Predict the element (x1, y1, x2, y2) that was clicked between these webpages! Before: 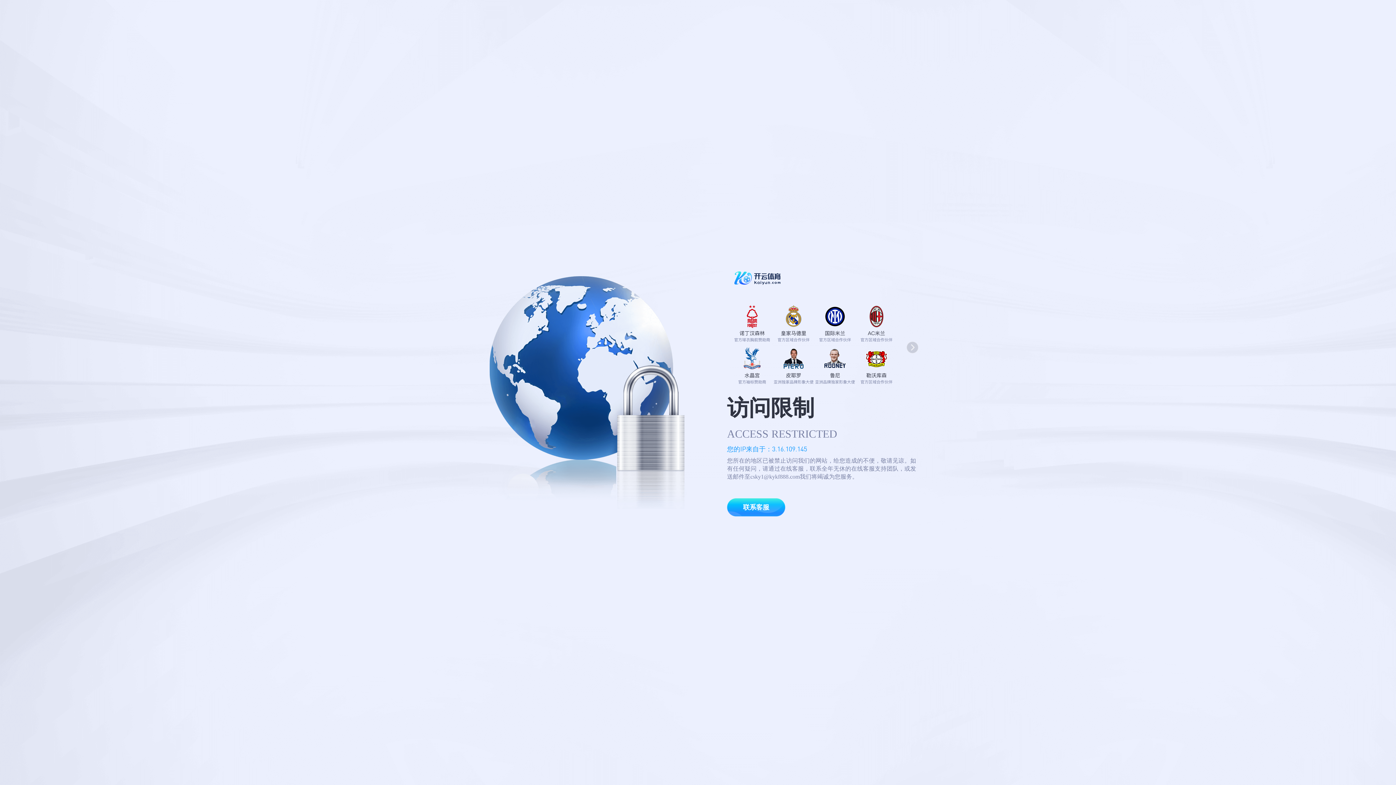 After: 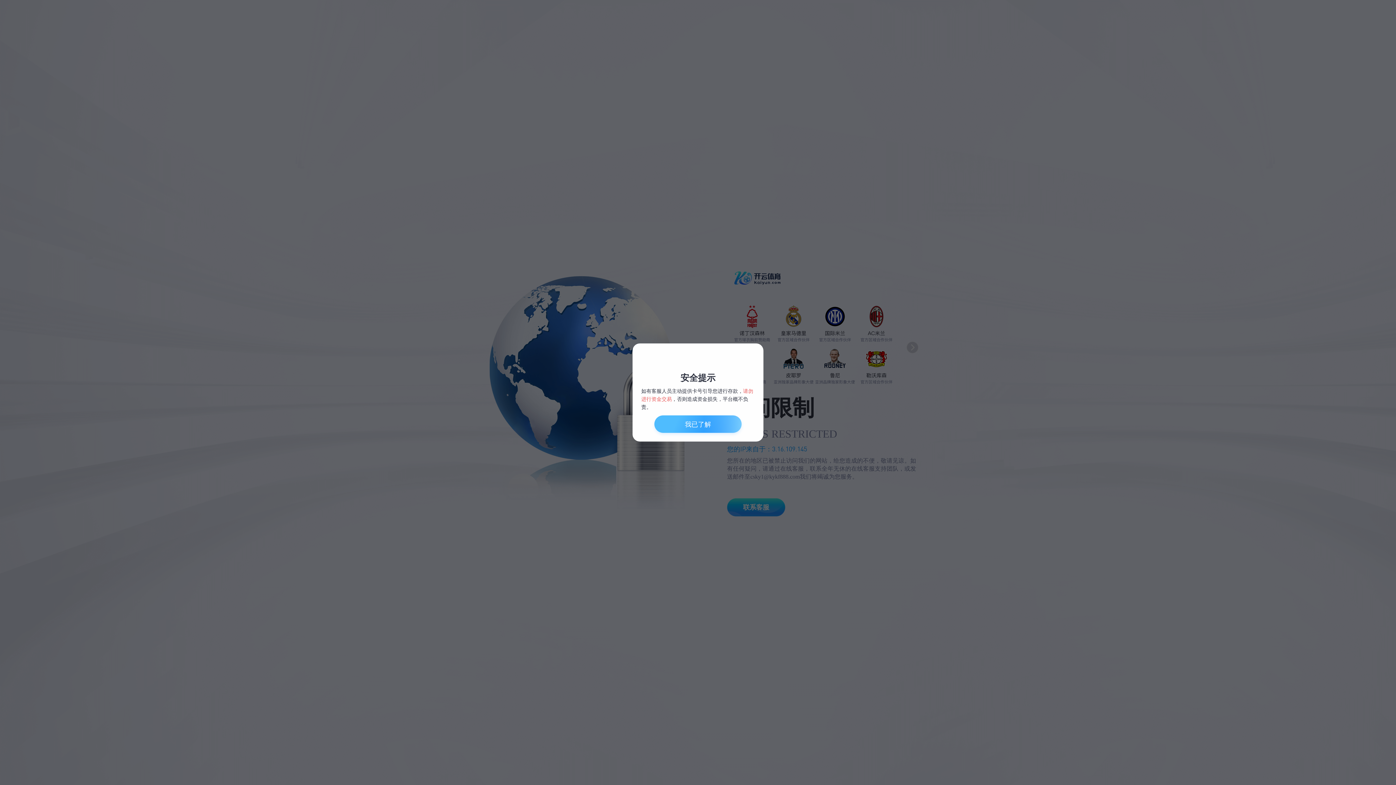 Action: label: 联系客服 bbox: (727, 498, 785, 516)